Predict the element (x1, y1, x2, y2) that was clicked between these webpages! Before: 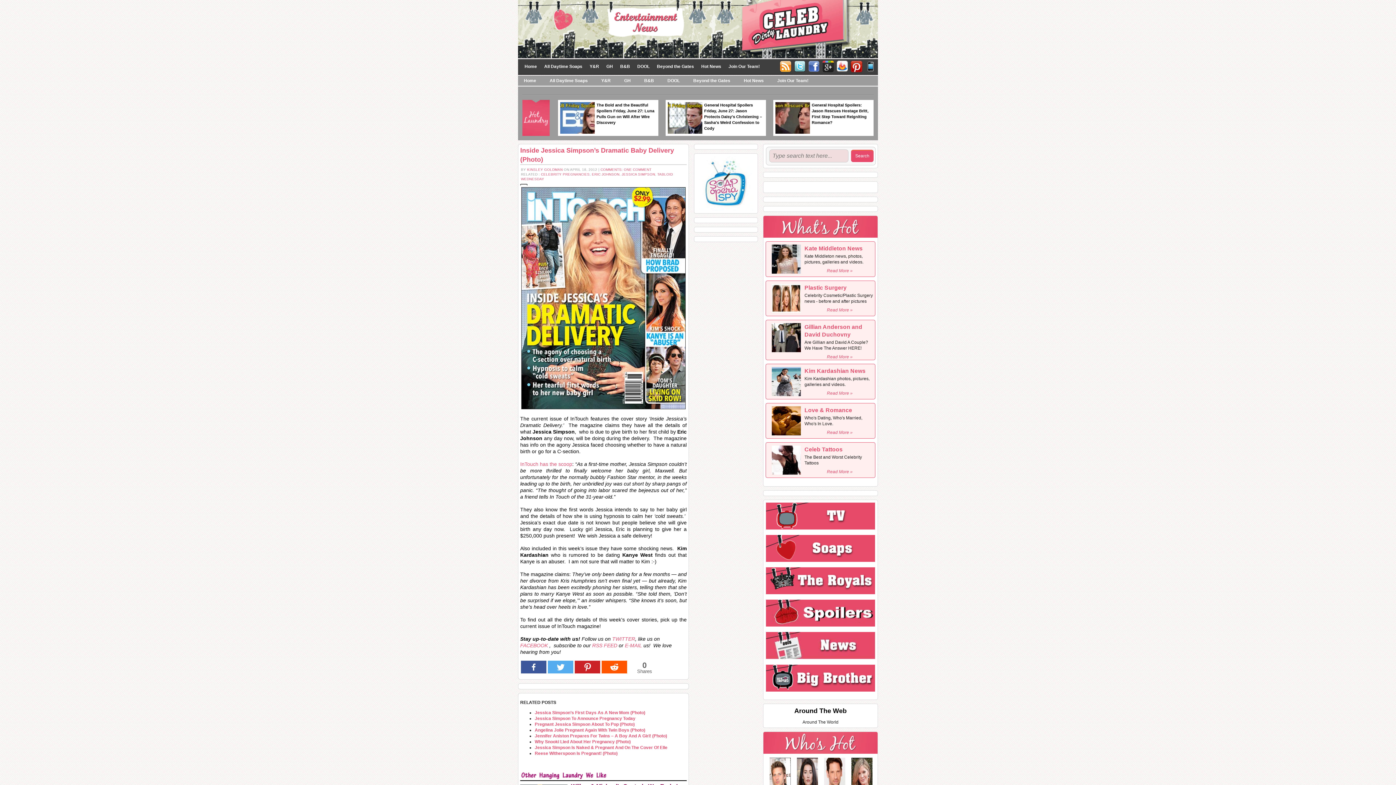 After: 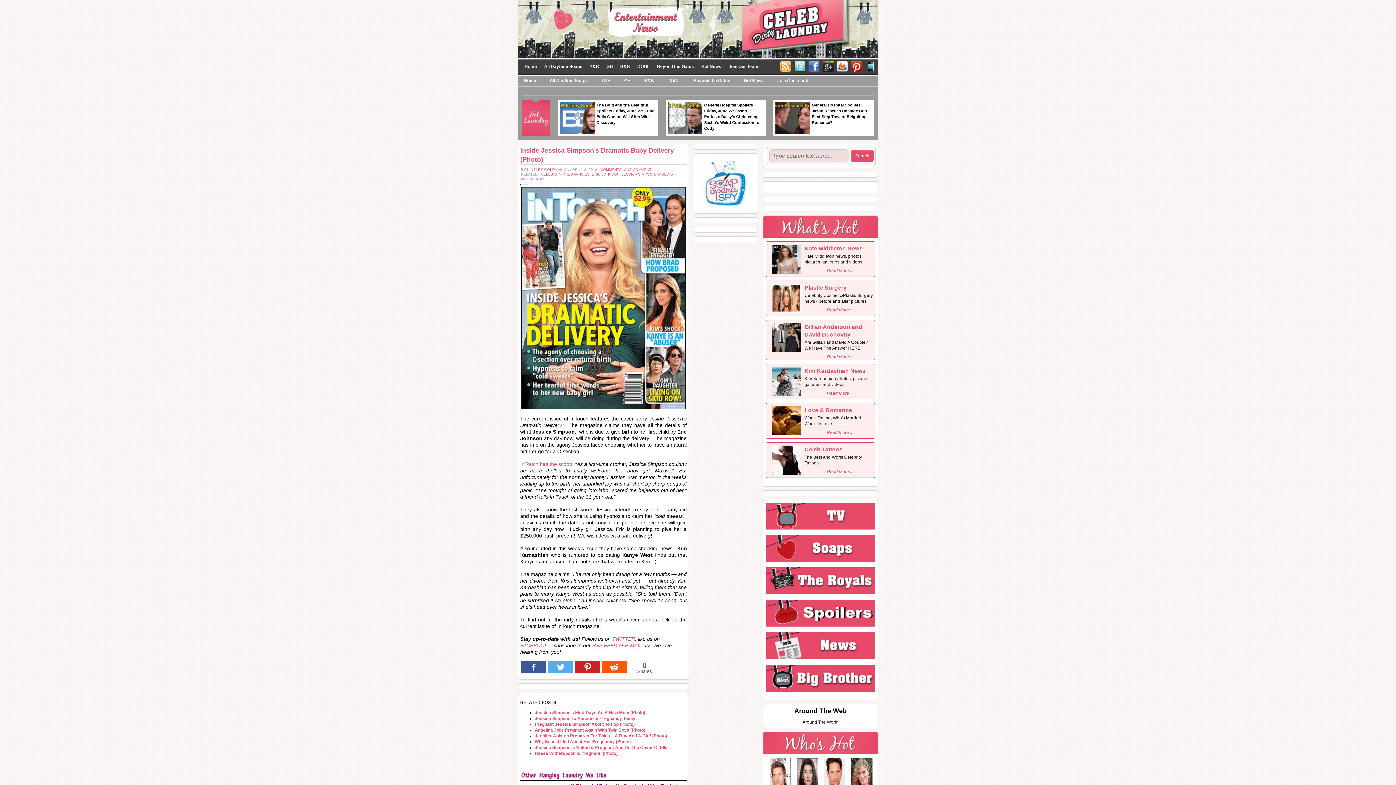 Action: bbox: (850, 63, 863, 68)